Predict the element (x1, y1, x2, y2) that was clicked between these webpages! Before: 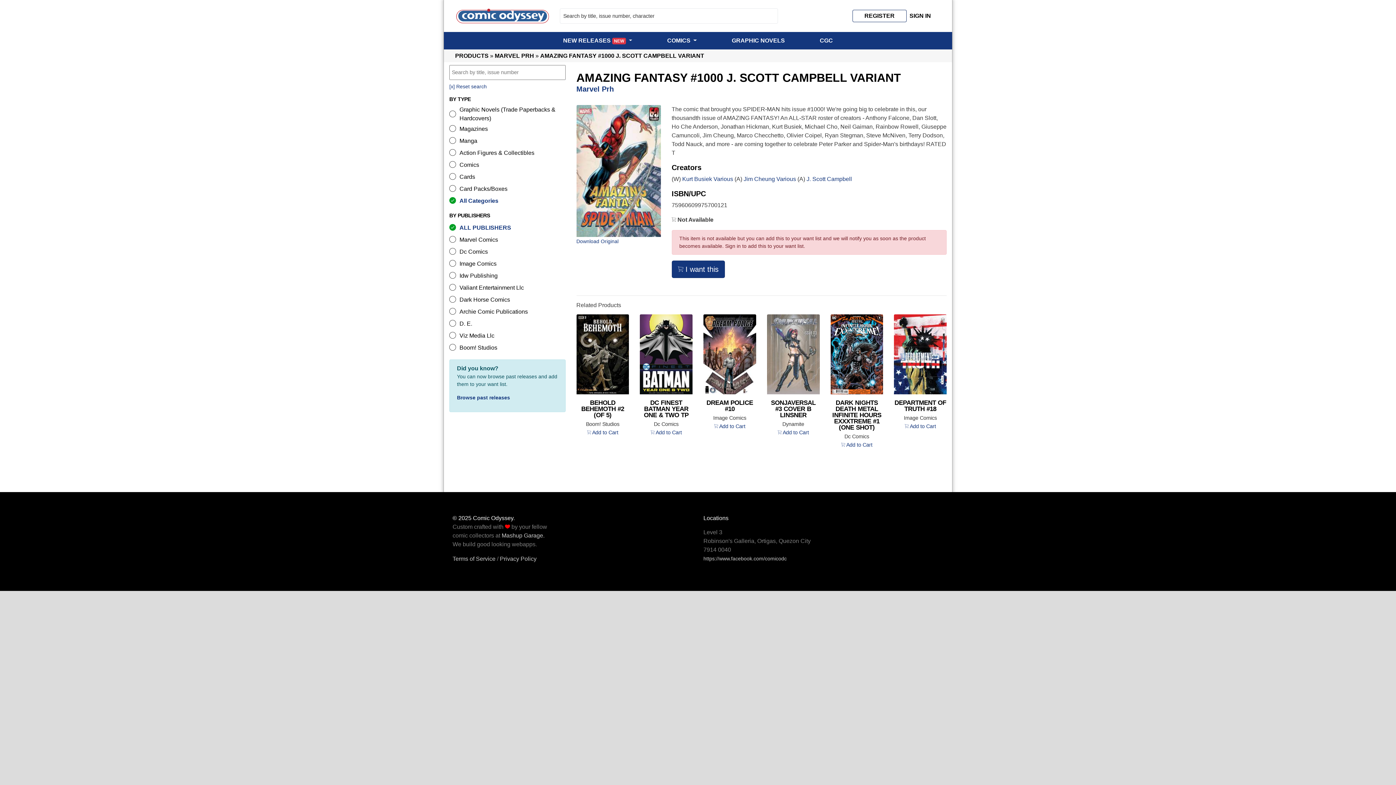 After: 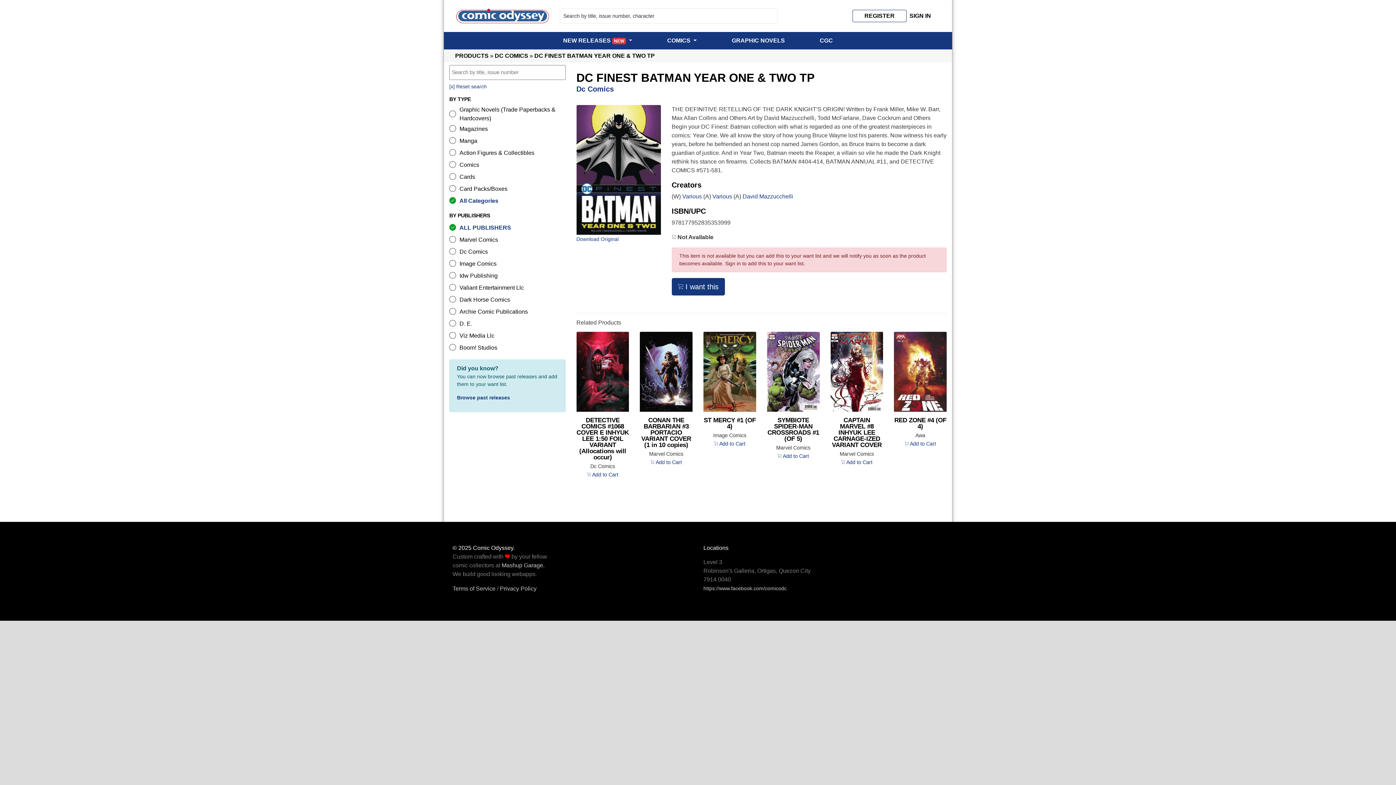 Action: bbox: (640, 314, 692, 395)